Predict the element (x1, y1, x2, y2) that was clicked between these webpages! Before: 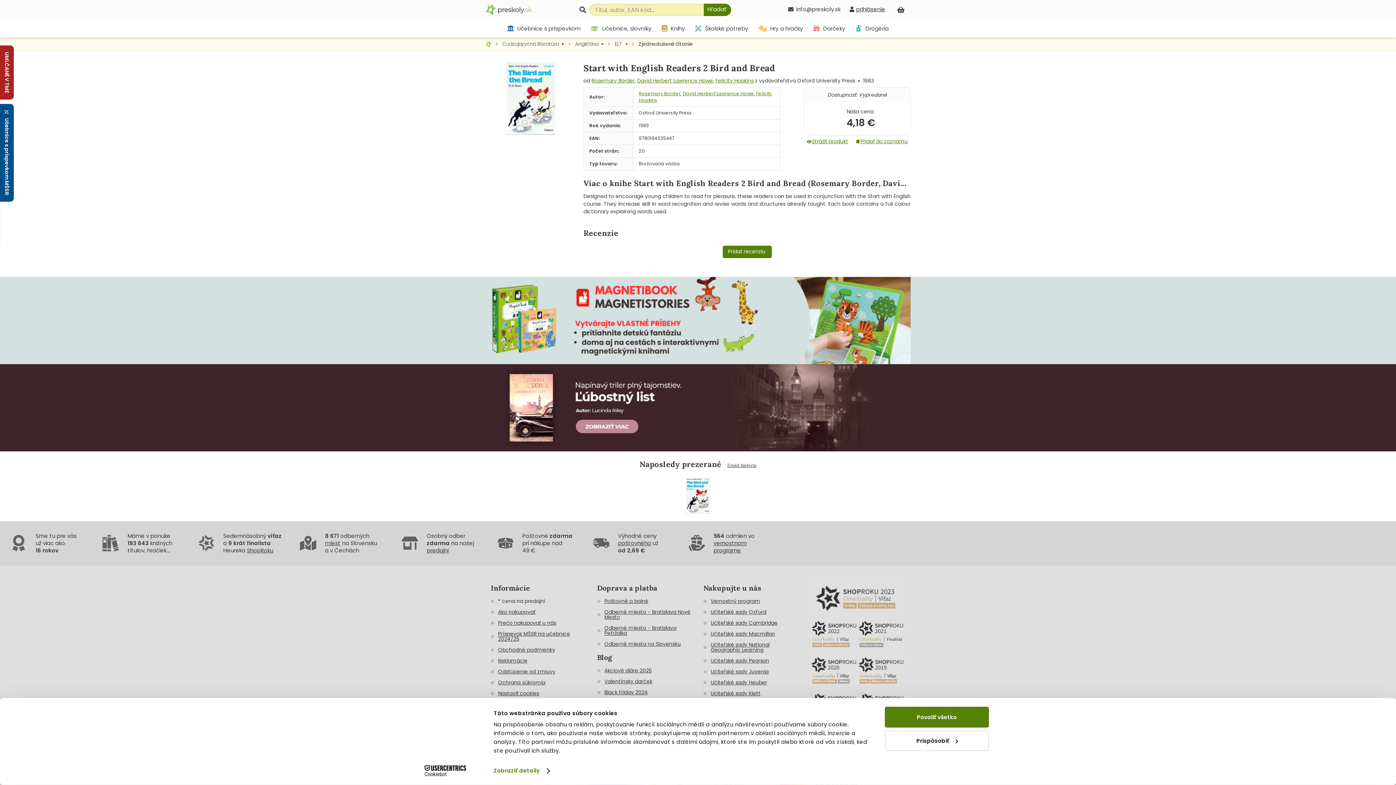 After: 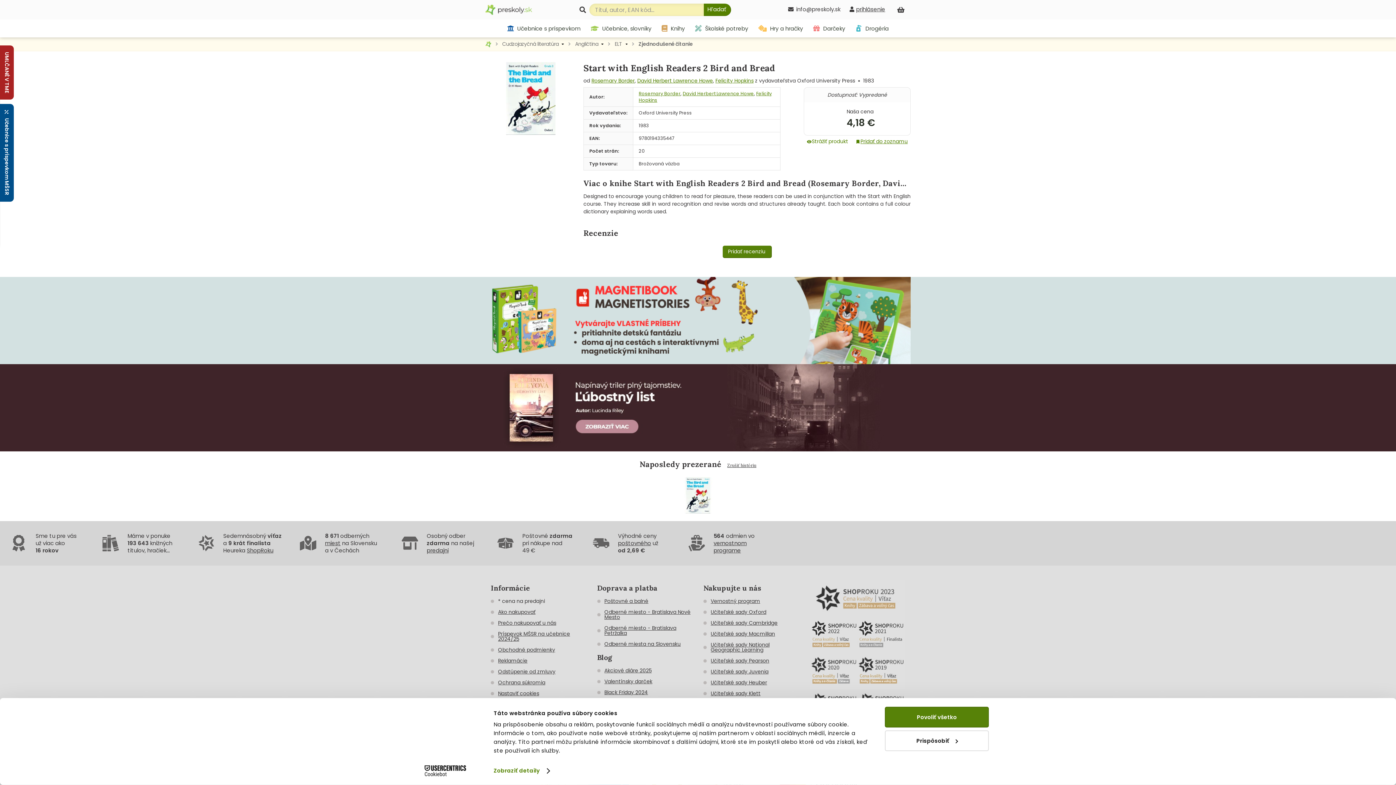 Action: label: Strážiť produkt bbox: (804, 135, 851, 147)